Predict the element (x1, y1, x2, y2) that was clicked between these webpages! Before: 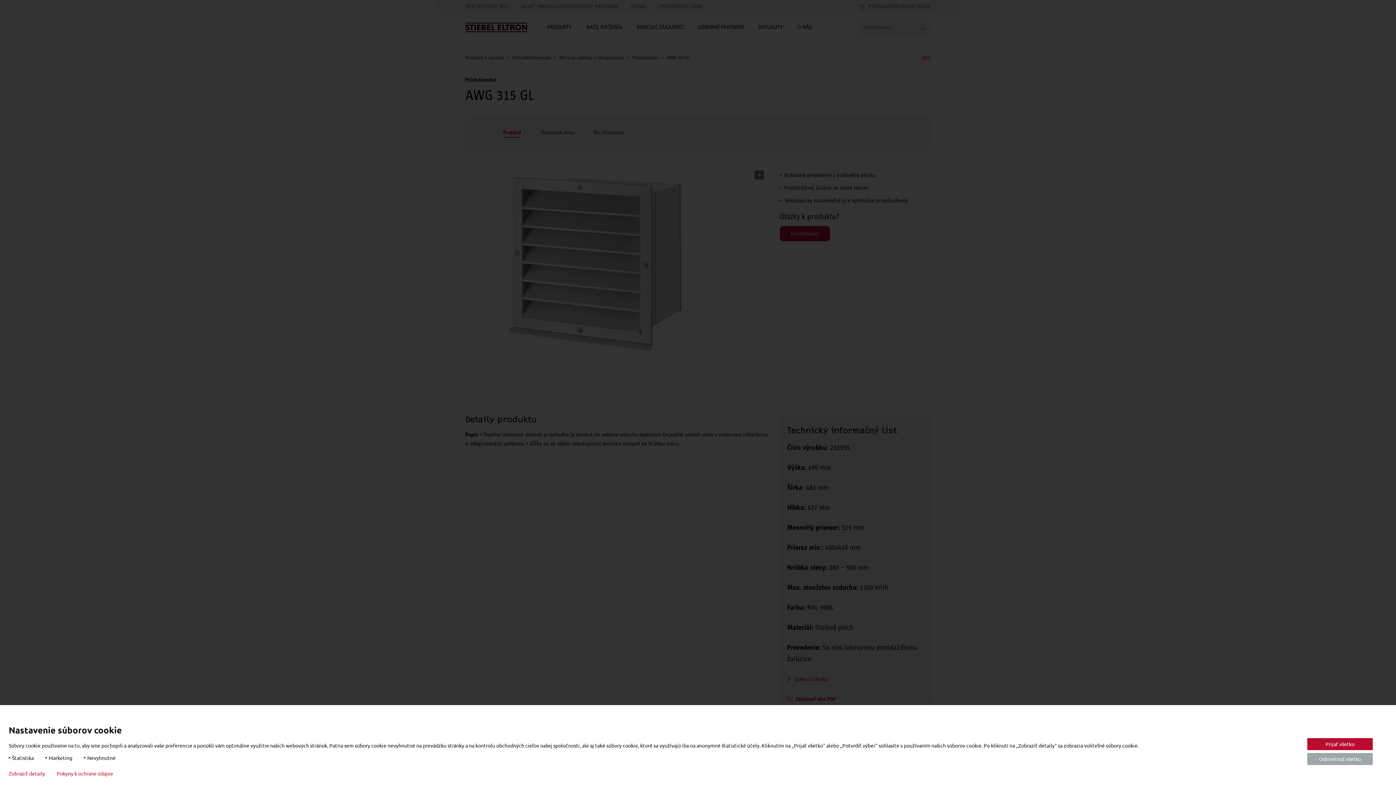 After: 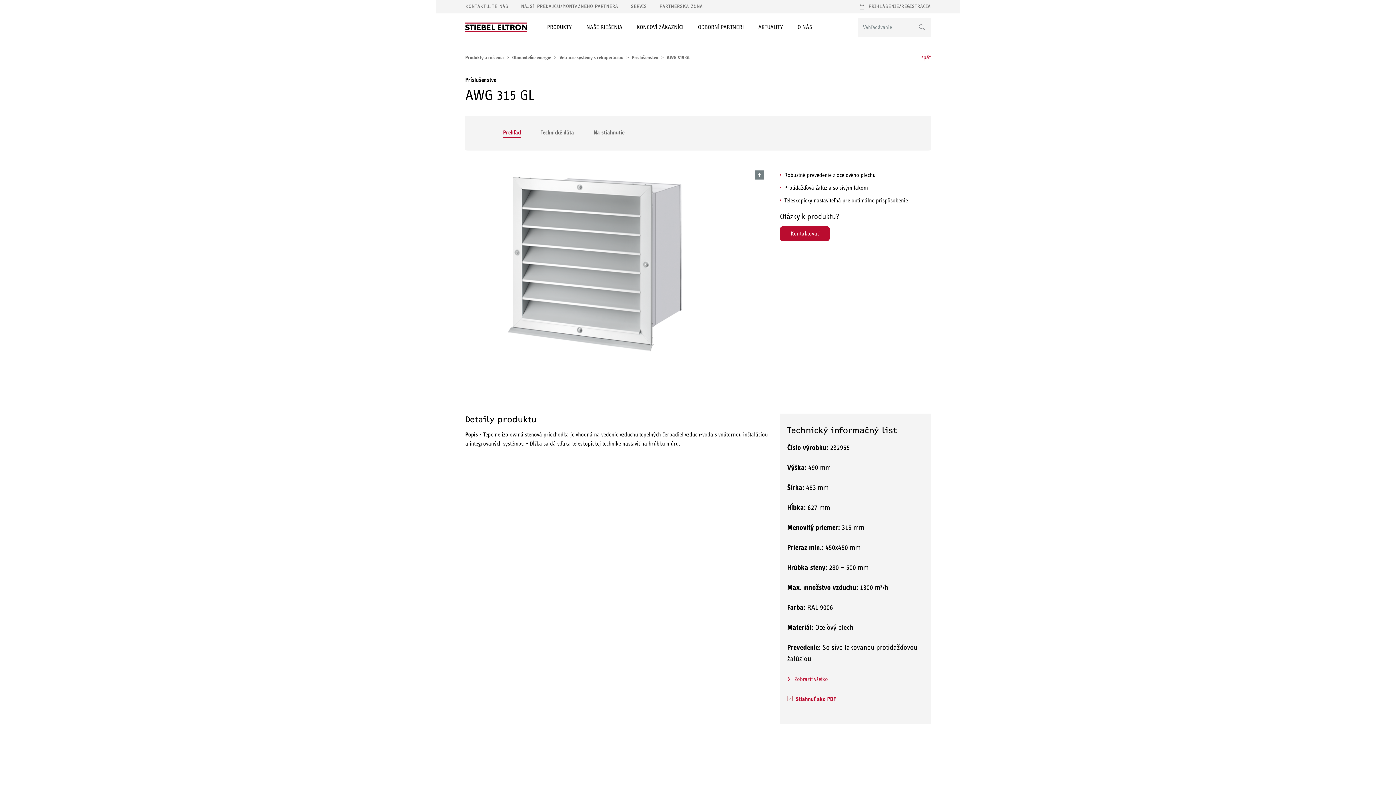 Action: bbox: (1307, 753, 1373, 765) label: Odmietnuť všetko